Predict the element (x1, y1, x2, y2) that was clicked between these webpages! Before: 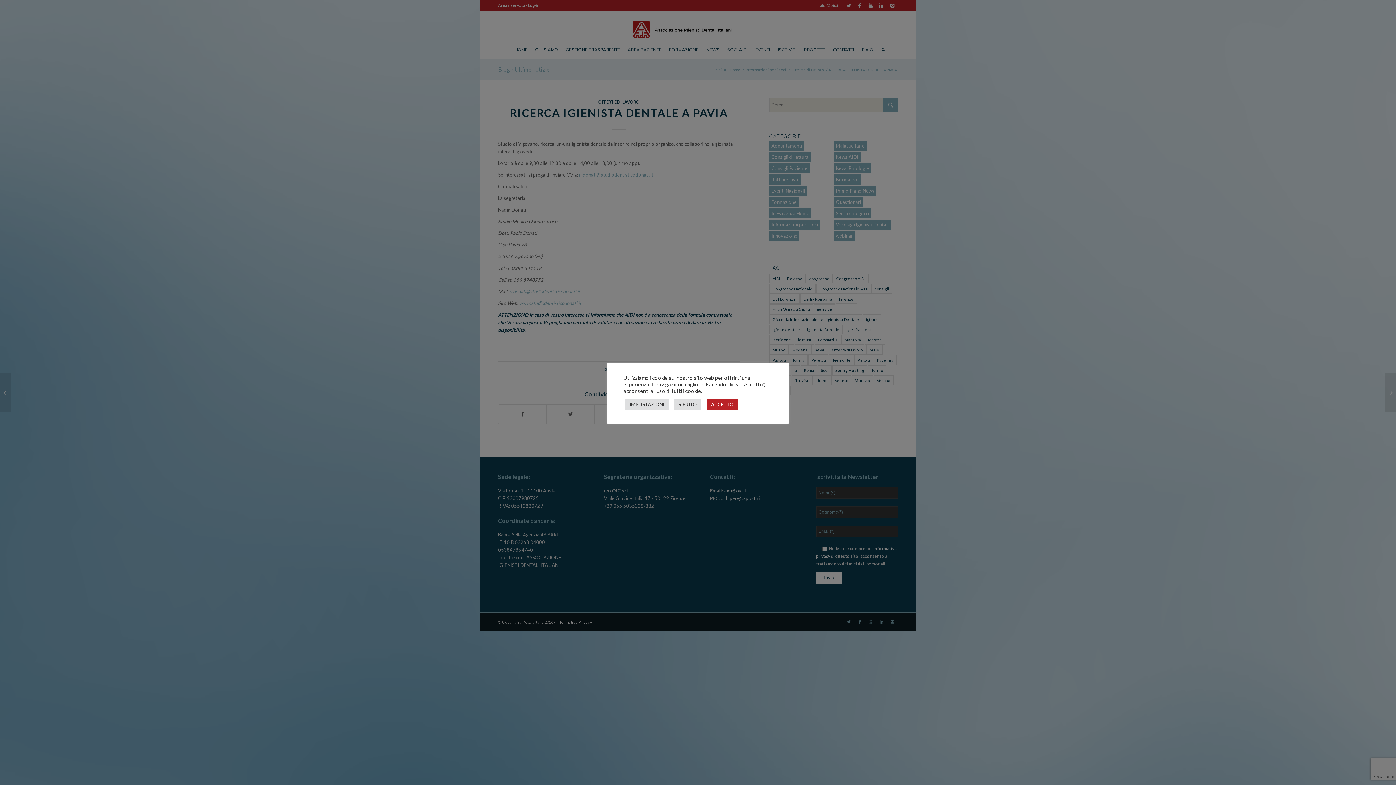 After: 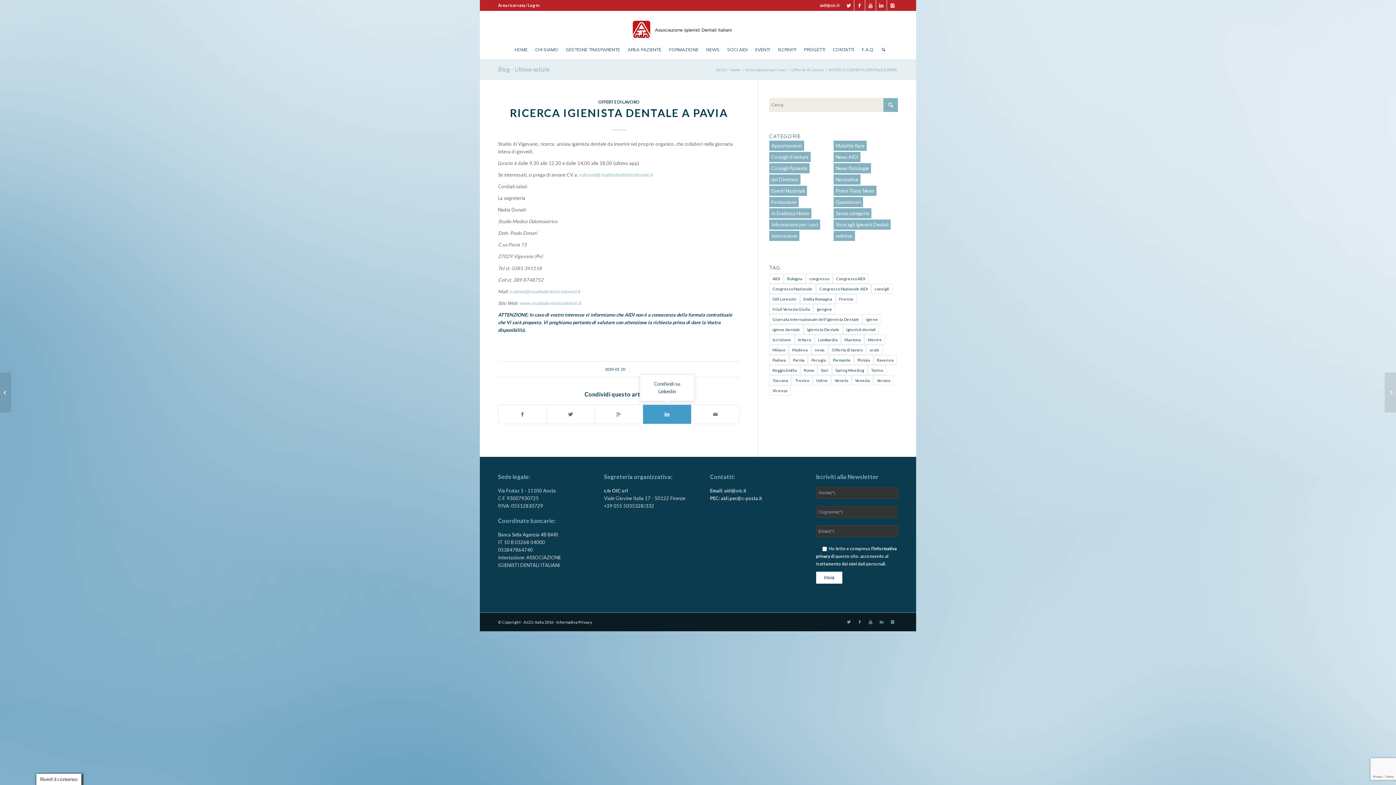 Action: bbox: (674, 399, 701, 410) label: RIFIUTO